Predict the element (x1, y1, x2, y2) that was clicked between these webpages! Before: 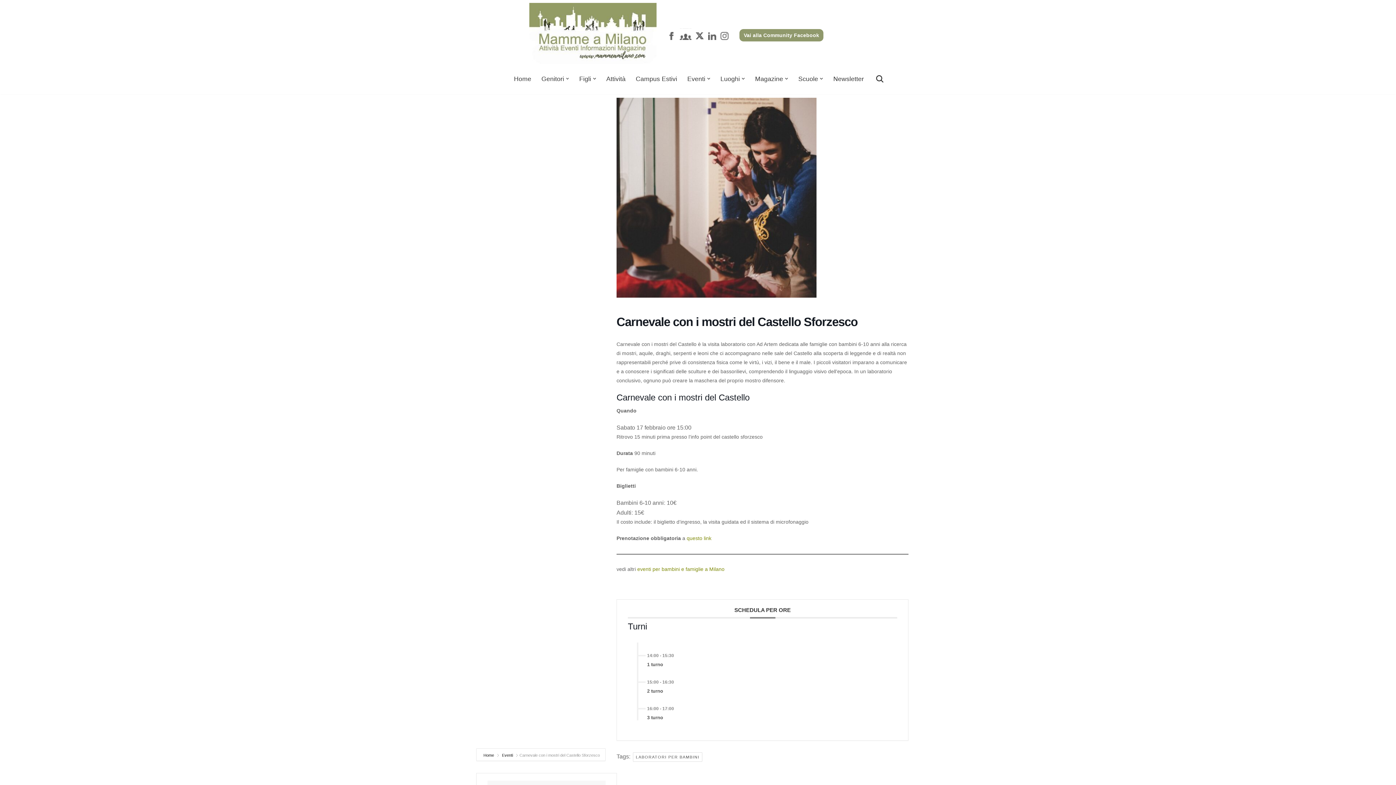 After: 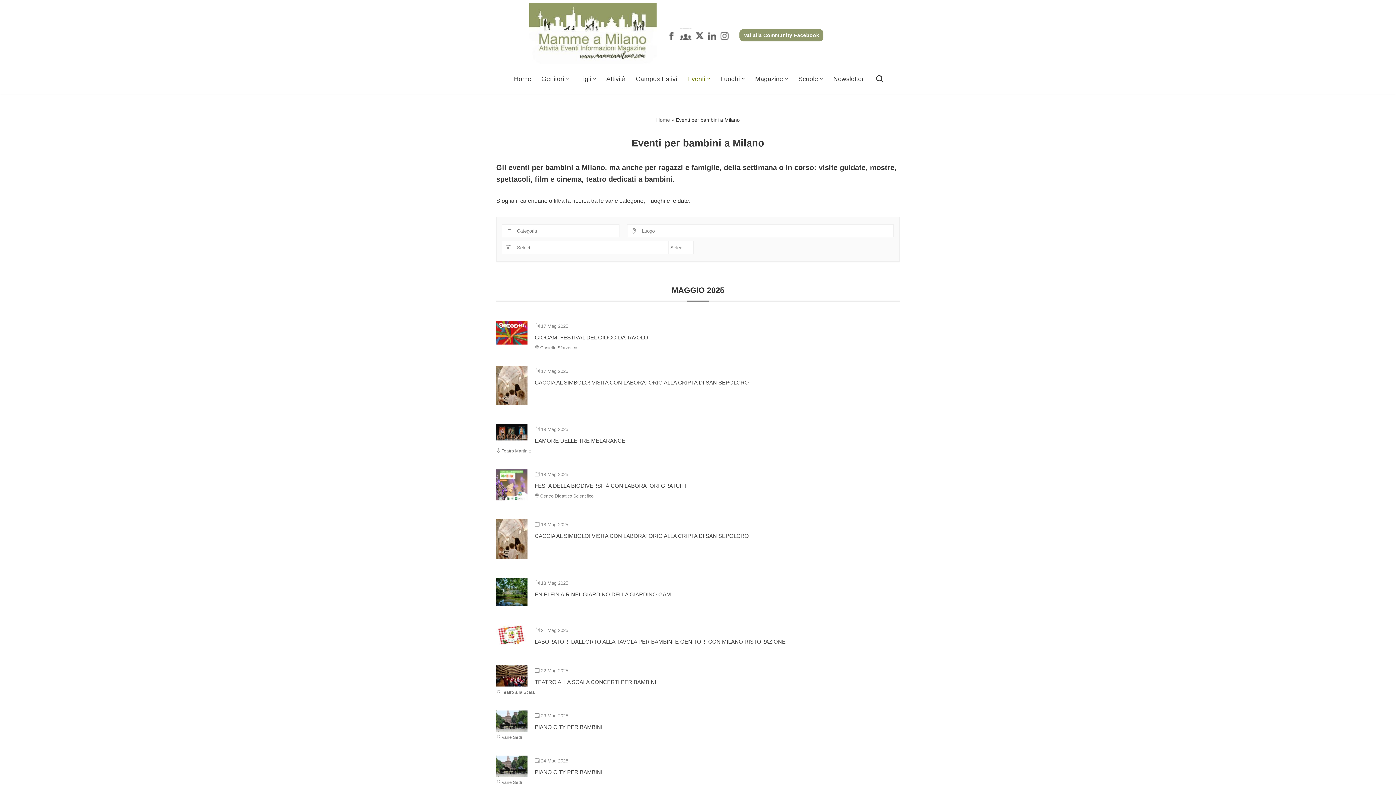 Action: bbox: (637, 566, 724, 572) label: eventi per bambini e famiglie a Milano